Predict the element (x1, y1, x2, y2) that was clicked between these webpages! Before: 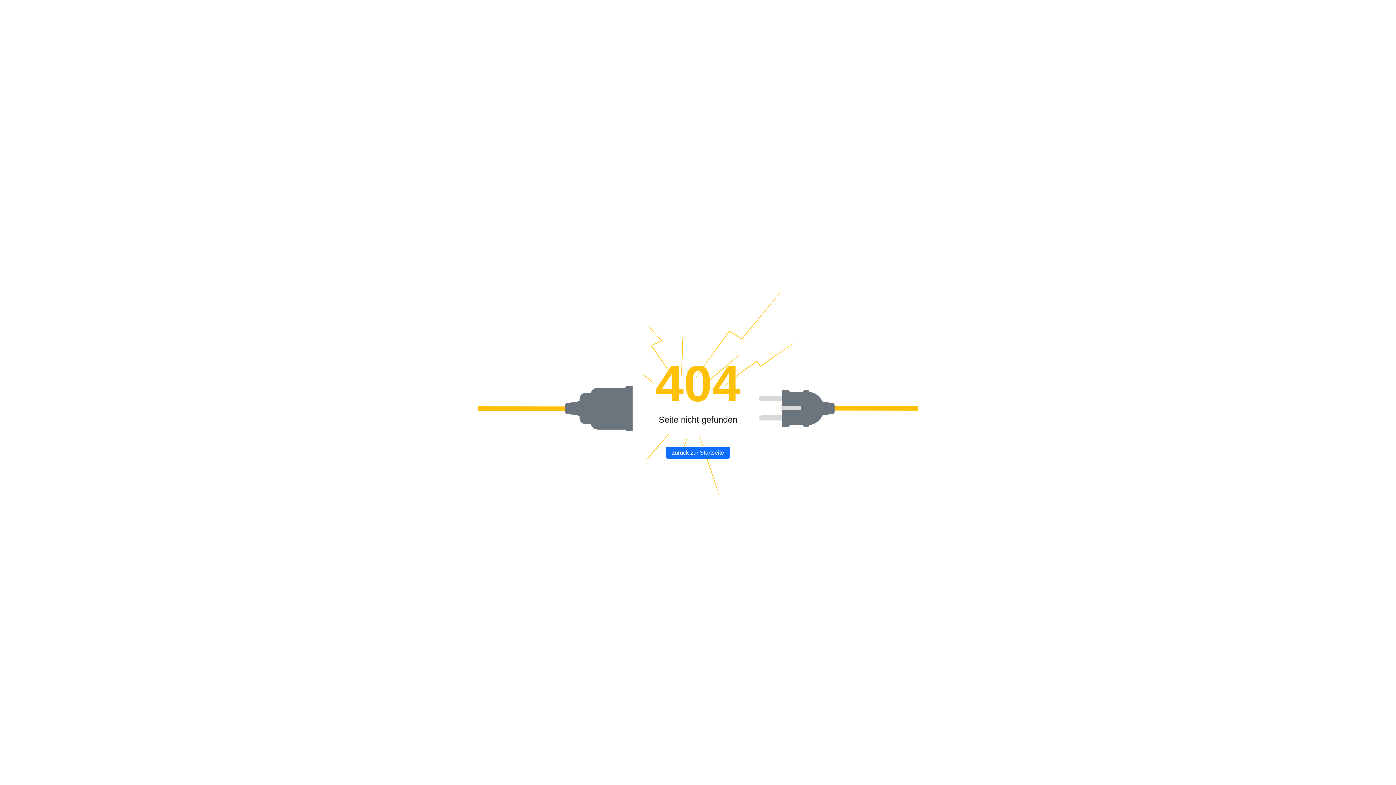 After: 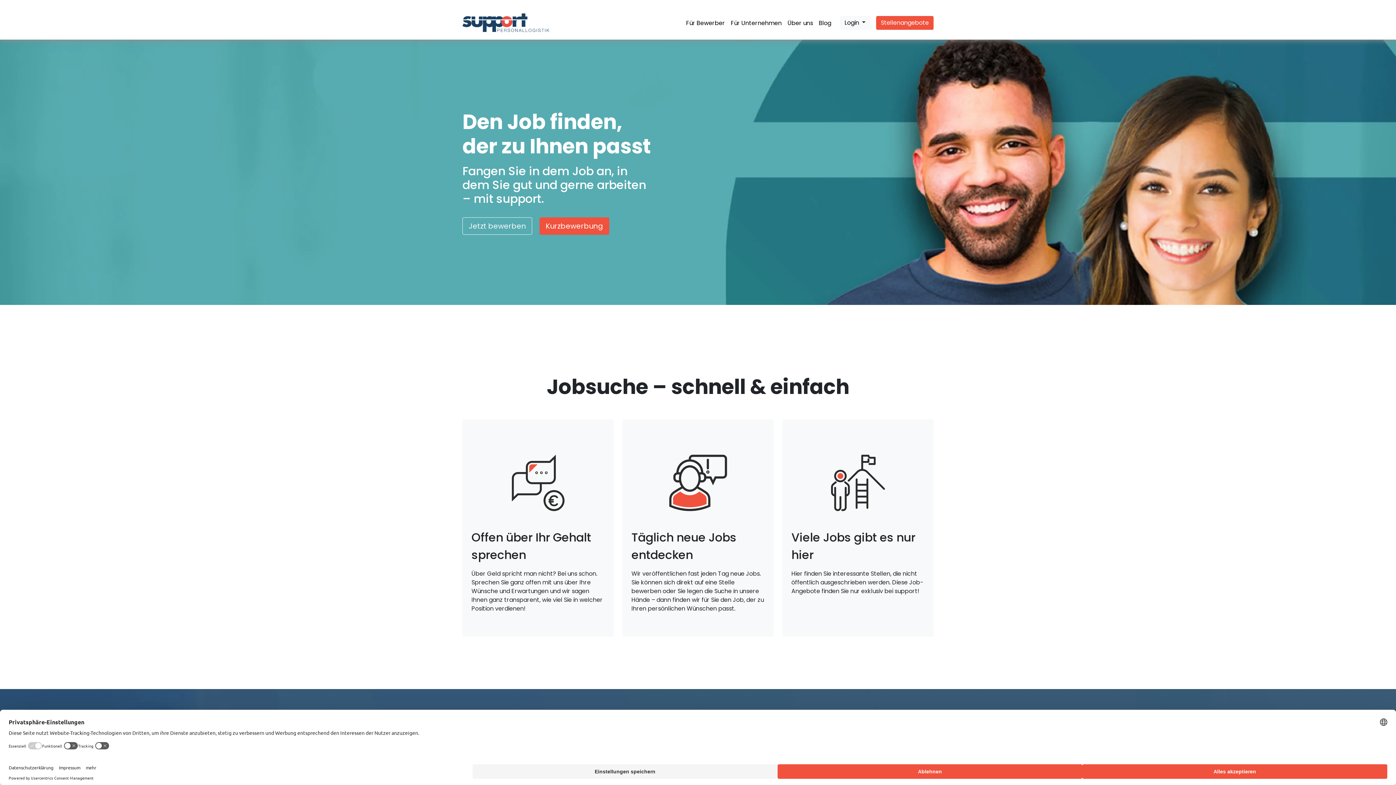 Action: bbox: (666, 446, 730, 458) label: zurück zur Startseite